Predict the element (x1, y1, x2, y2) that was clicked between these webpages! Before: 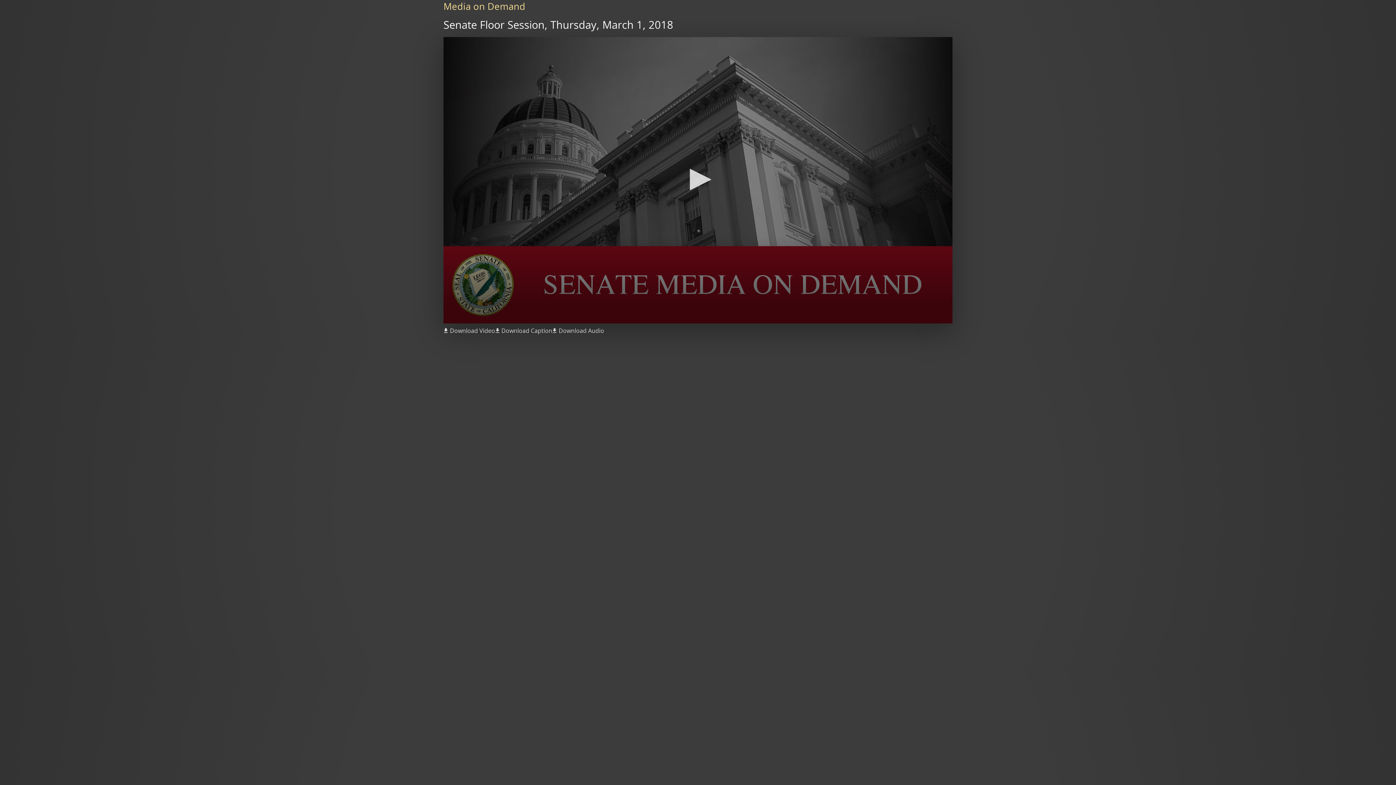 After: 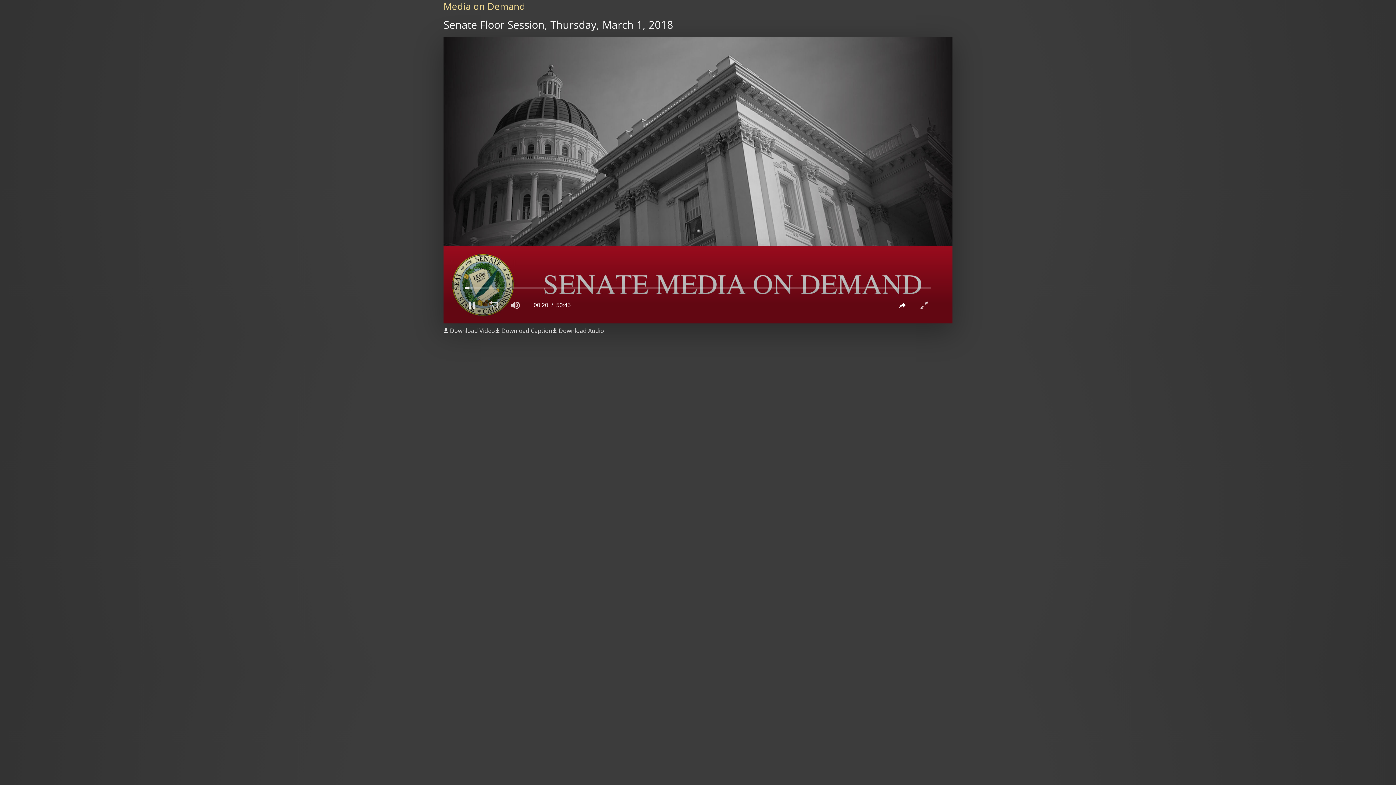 Action: label: Play bbox: (682, 163, 714, 195)